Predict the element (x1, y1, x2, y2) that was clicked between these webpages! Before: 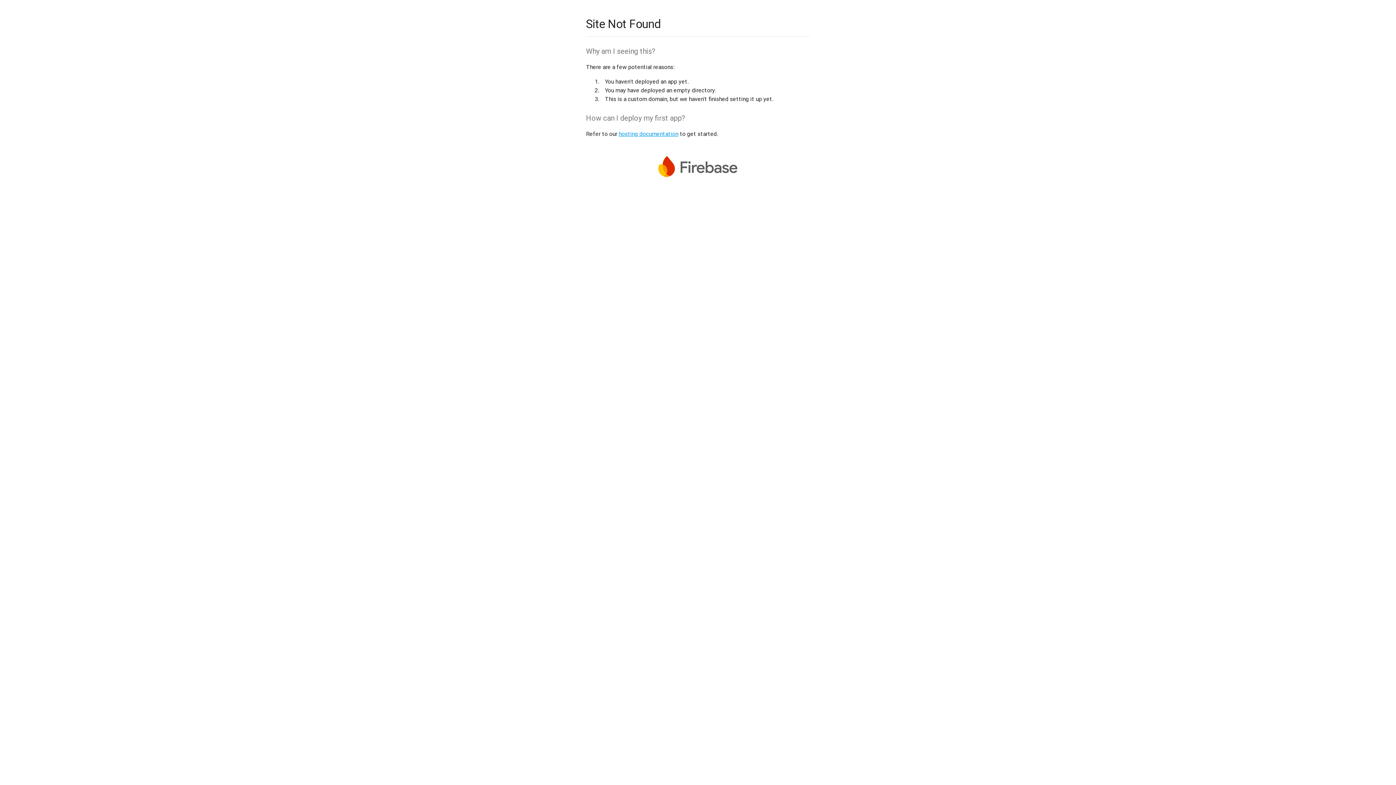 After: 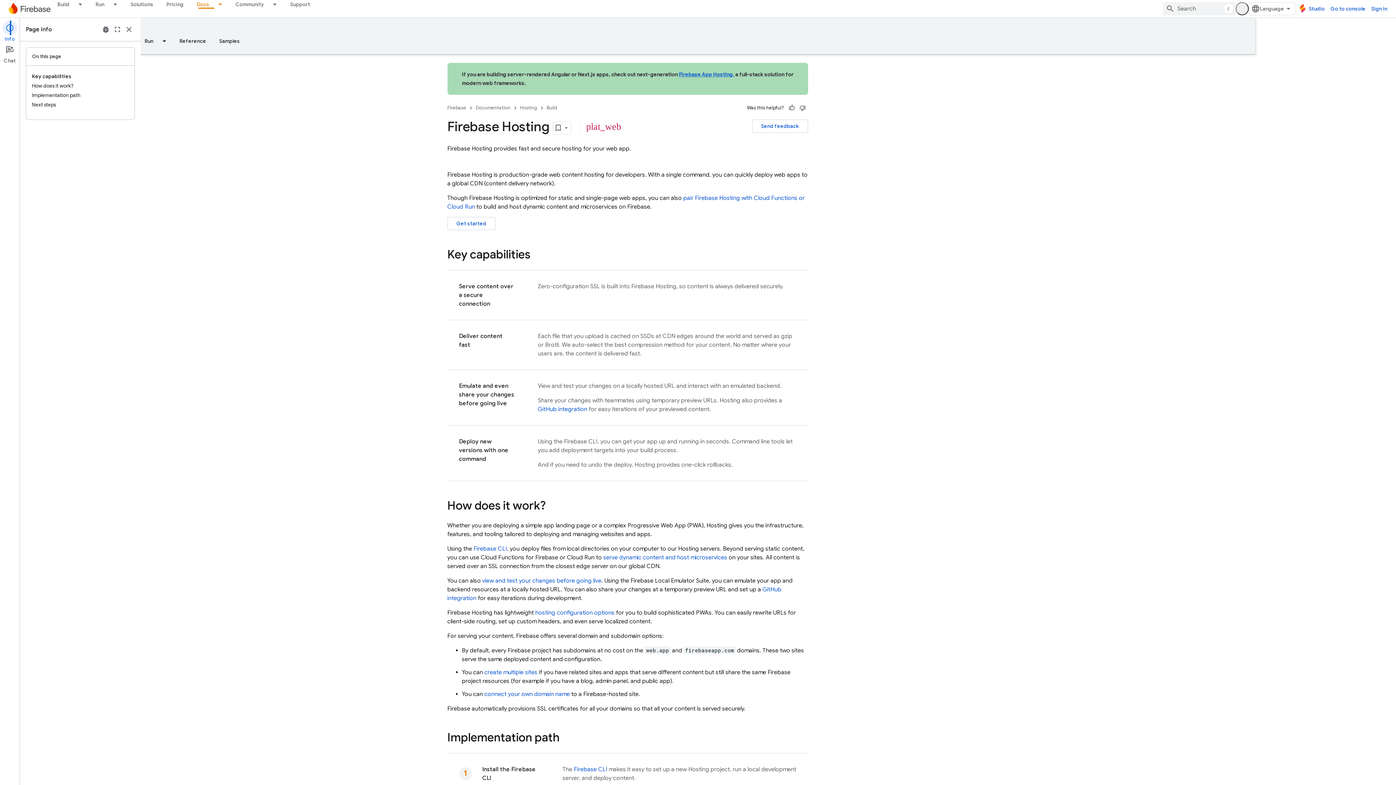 Action: bbox: (618, 130, 678, 137) label: hosting documentation